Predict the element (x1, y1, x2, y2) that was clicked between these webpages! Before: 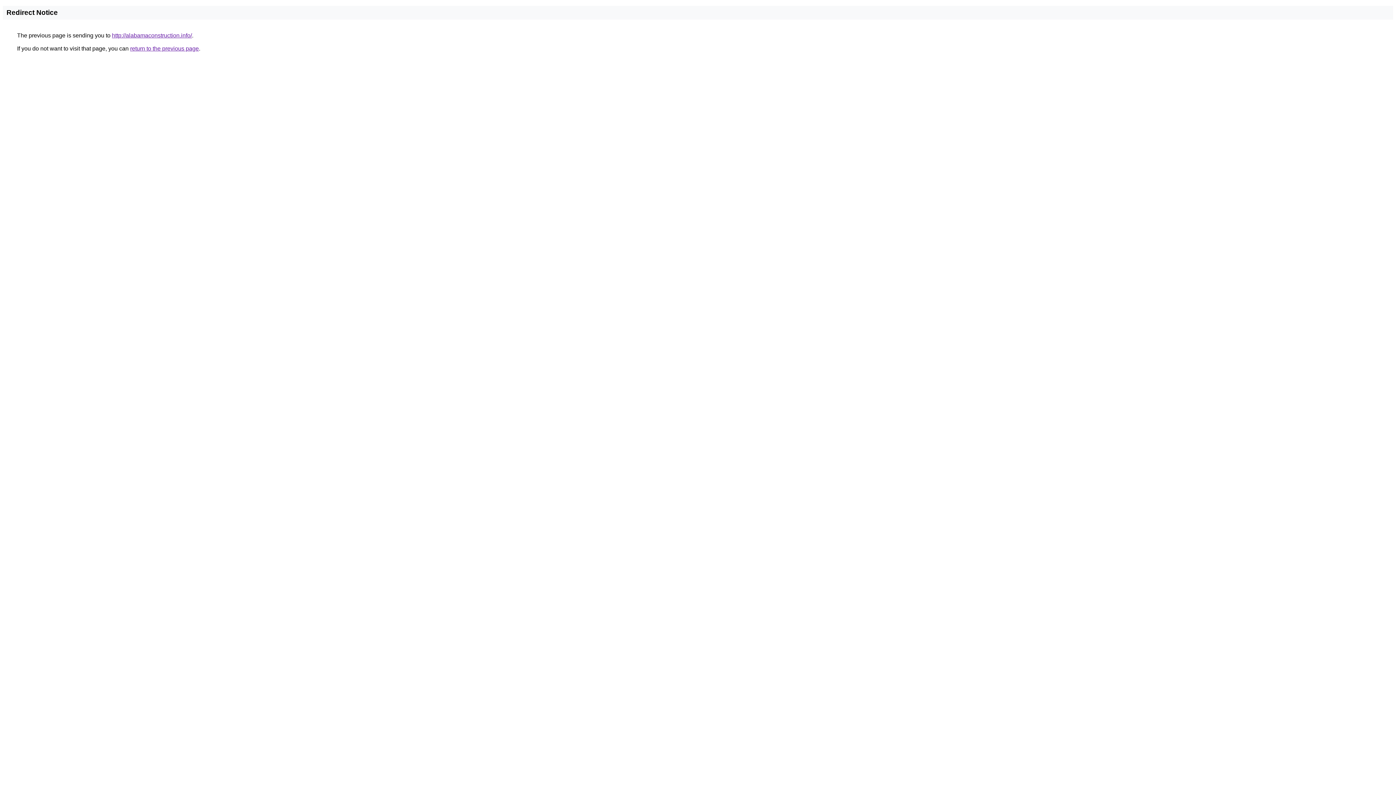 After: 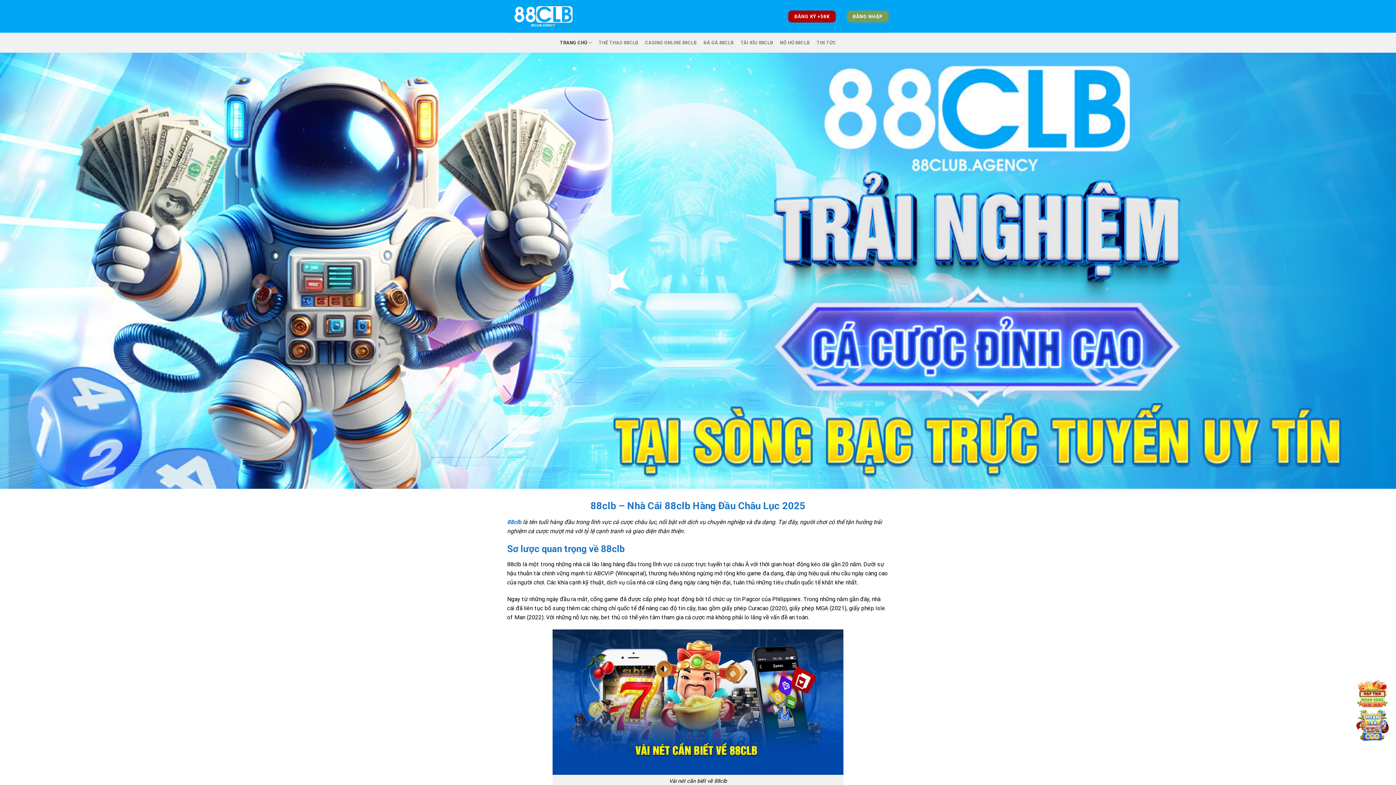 Action: label: http://alabamaconstruction.info/ bbox: (112, 32, 192, 38)